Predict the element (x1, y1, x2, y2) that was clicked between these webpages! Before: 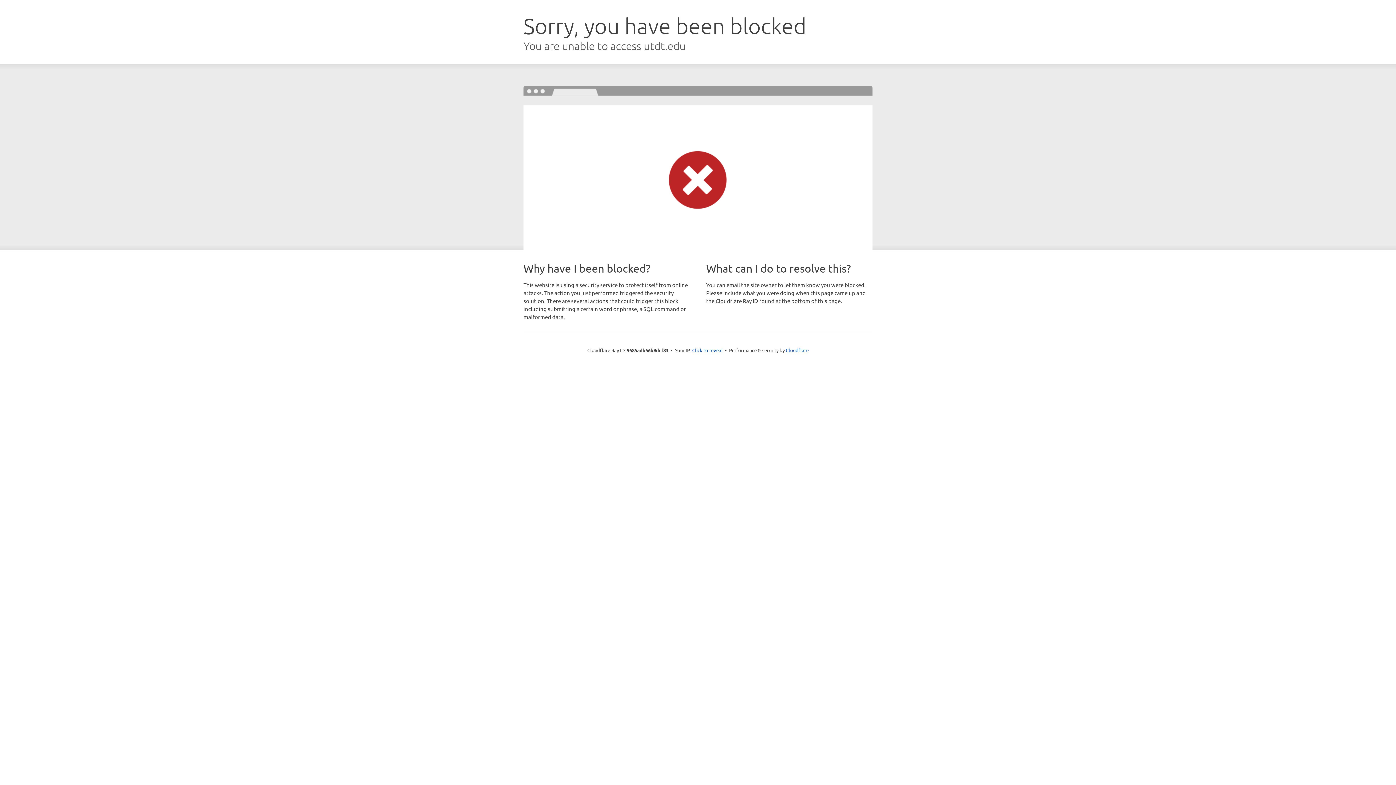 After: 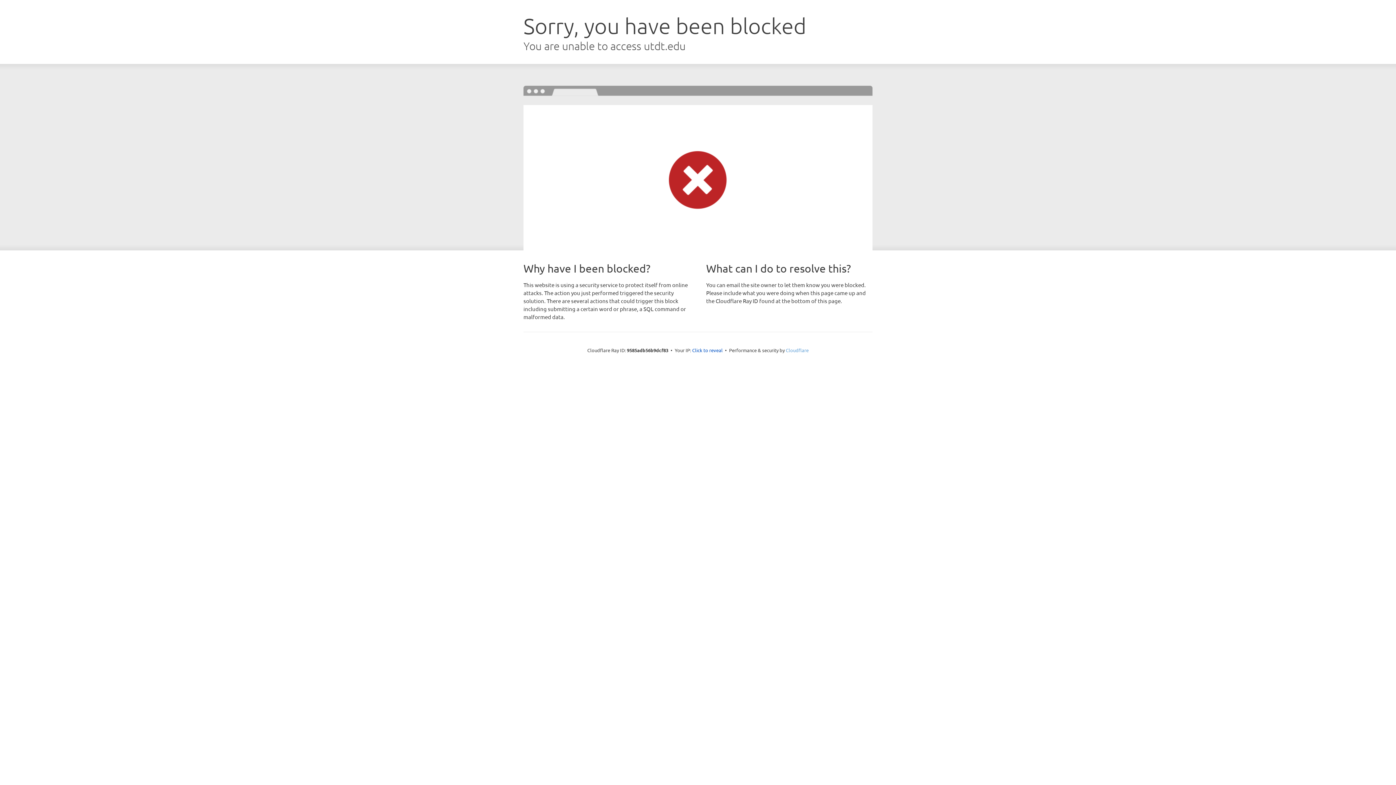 Action: bbox: (786, 347, 808, 353) label: Cloudflare